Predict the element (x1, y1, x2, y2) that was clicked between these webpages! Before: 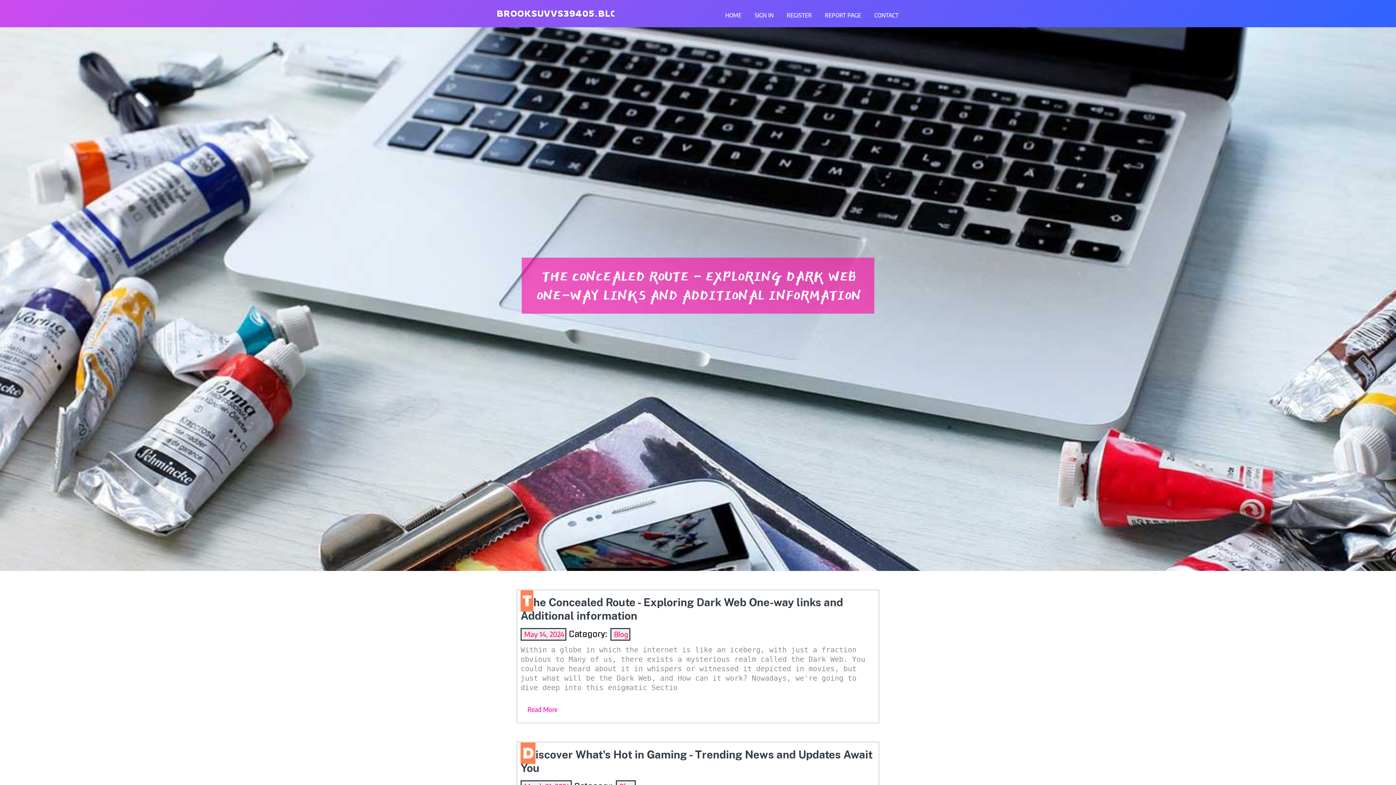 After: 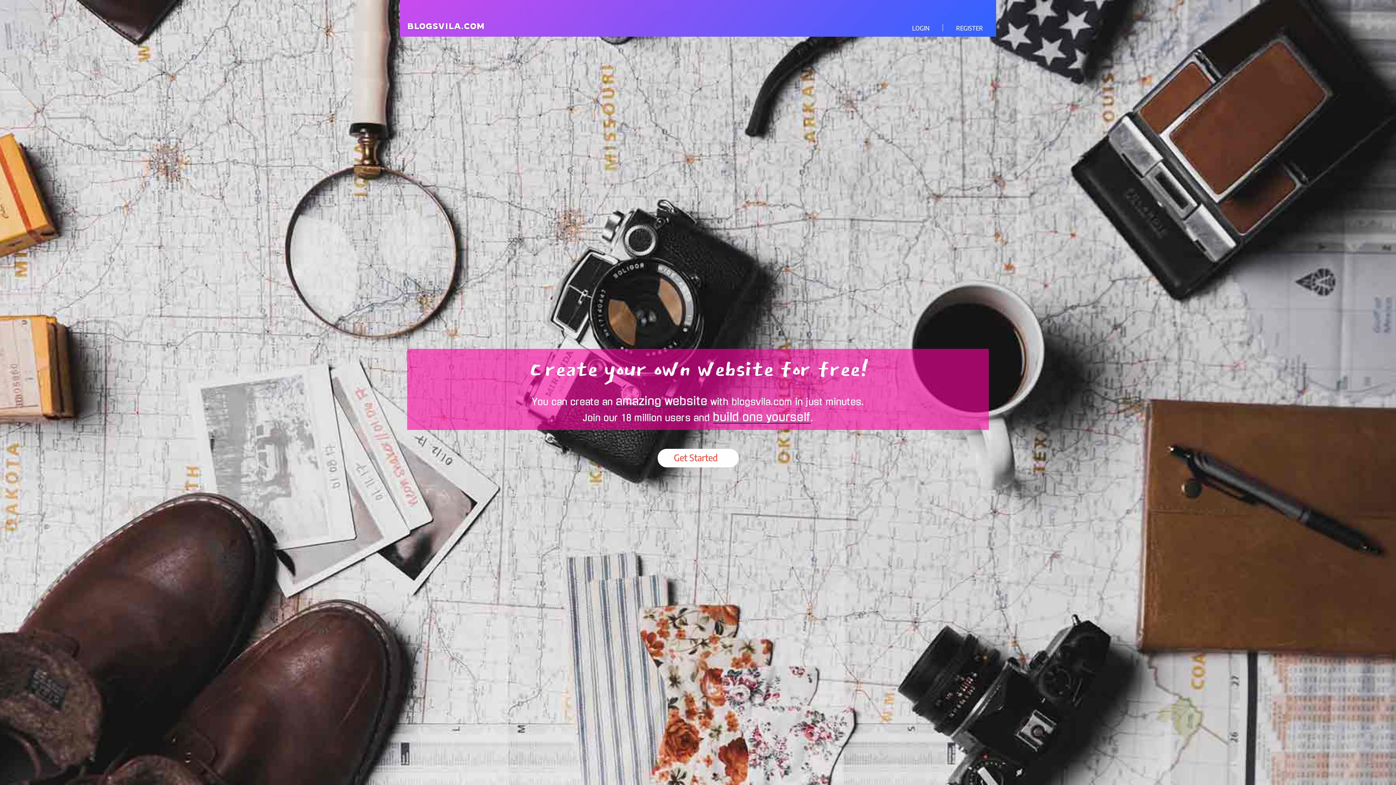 Action: label: HOME bbox: (718, 0, 748, 27)